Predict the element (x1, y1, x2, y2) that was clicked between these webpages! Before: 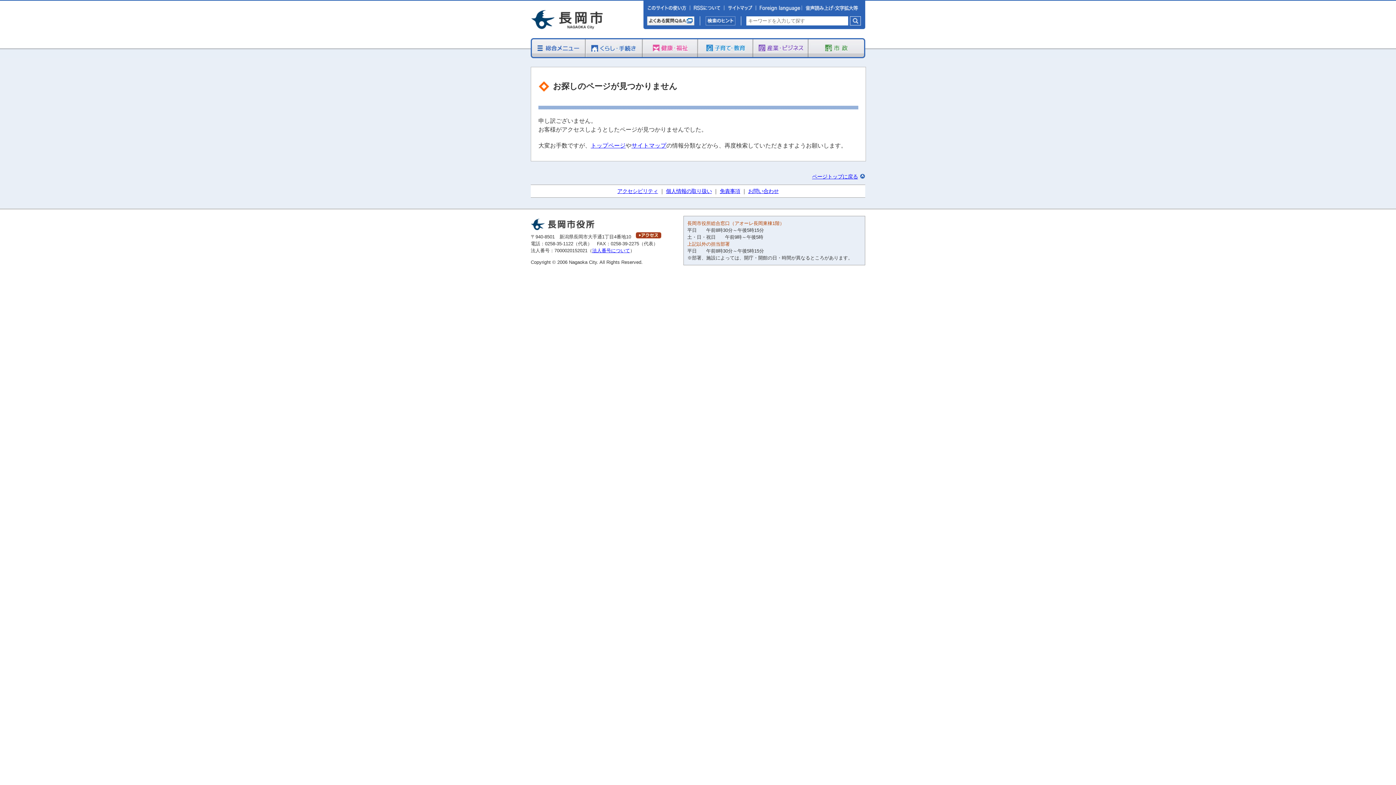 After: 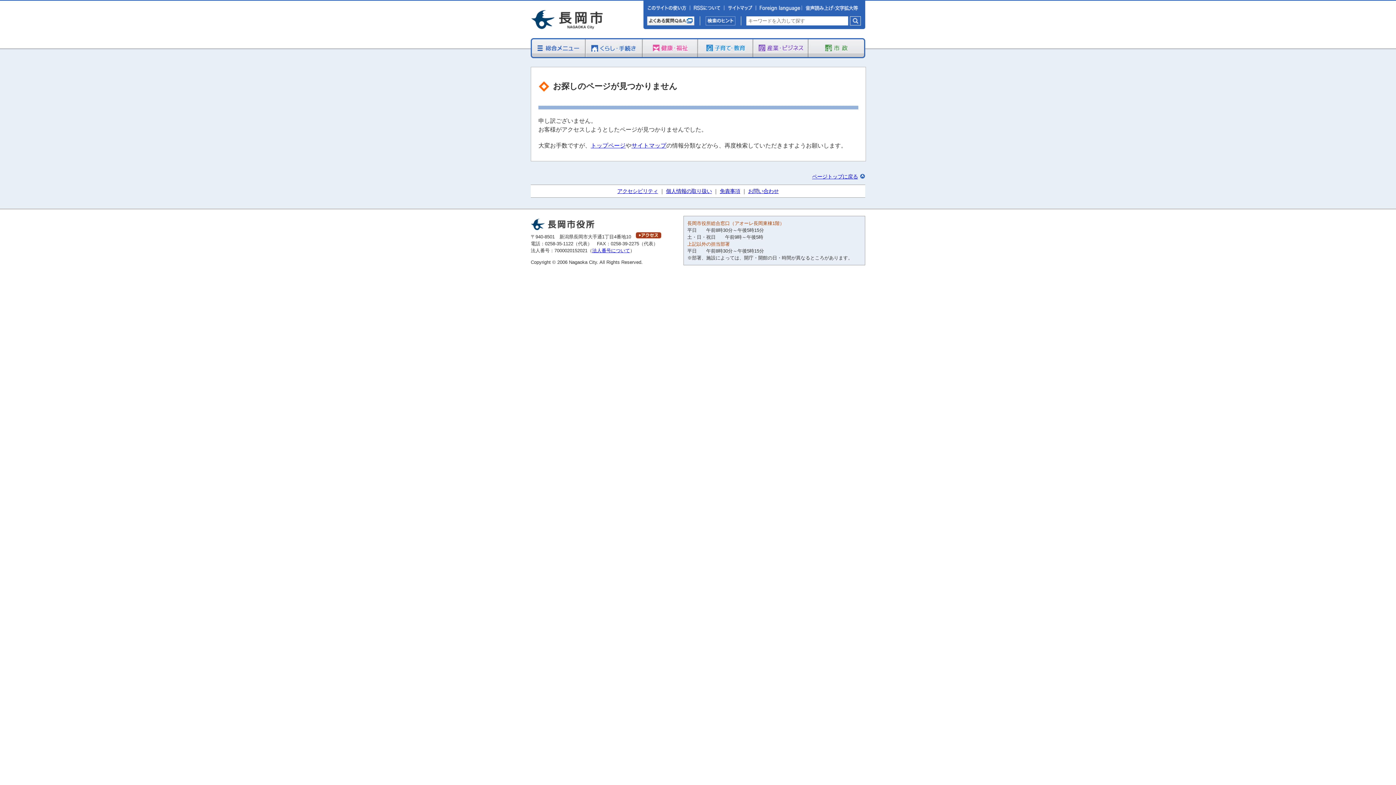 Action: bbox: (705, 16, 735, 25)